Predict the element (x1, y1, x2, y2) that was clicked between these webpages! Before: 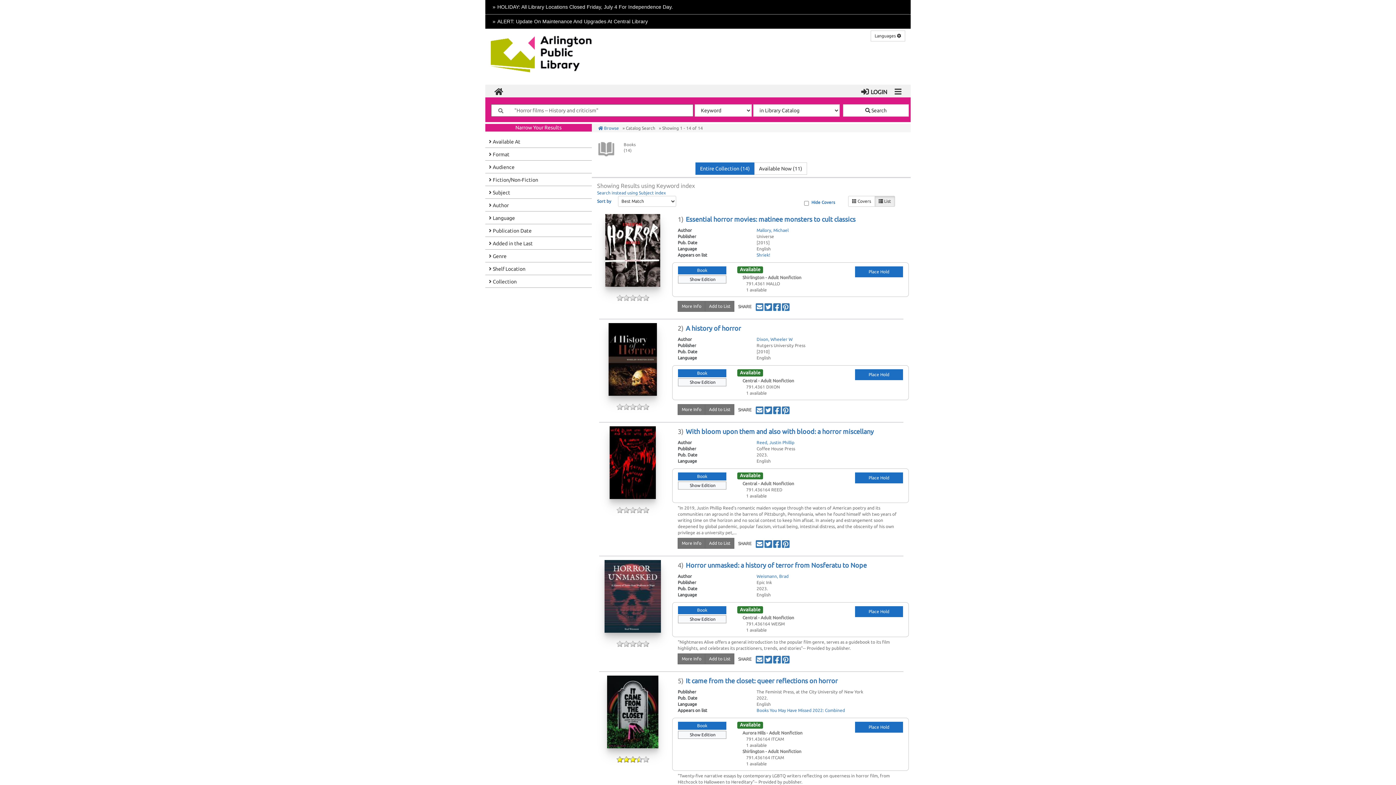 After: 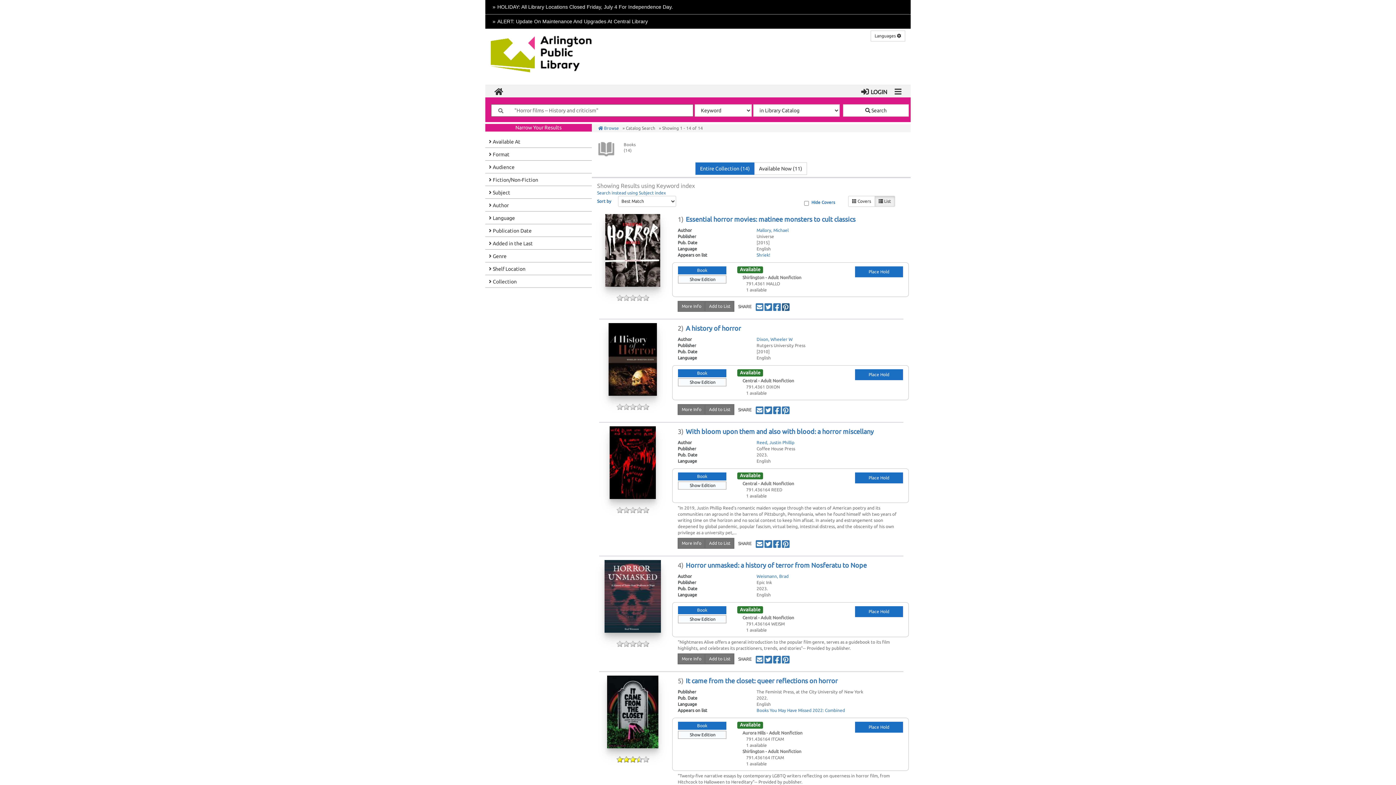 Action: bbox: (781, 304, 790, 309) label: Pin Essential_horror_movies__matinee_monsters_to_cult_classics, by Essential_horror_movies__matinee_monsters_to_cult_classics on Pinterest (opens in a new window)